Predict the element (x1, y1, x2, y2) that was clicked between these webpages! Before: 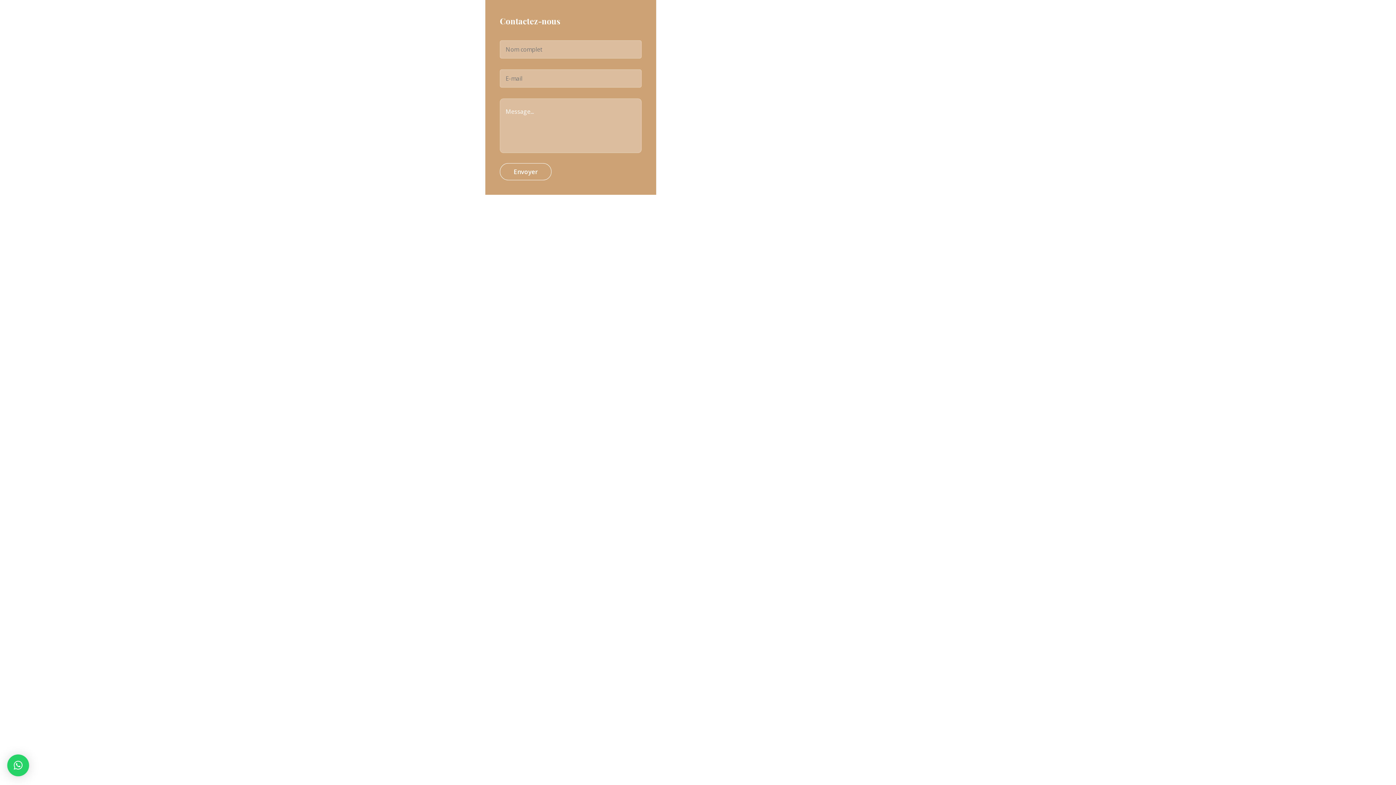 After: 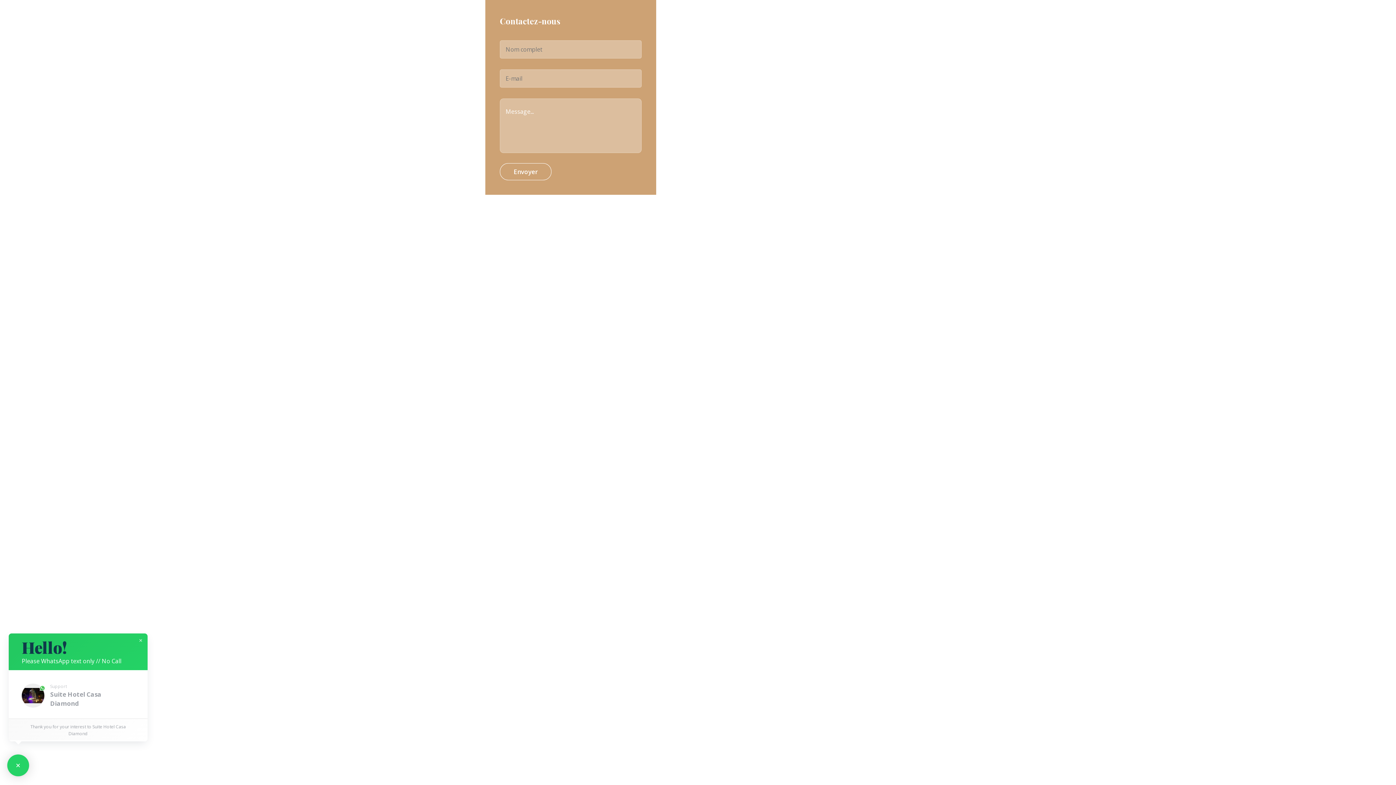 Action: label: × bbox: (7, 754, 29, 776)